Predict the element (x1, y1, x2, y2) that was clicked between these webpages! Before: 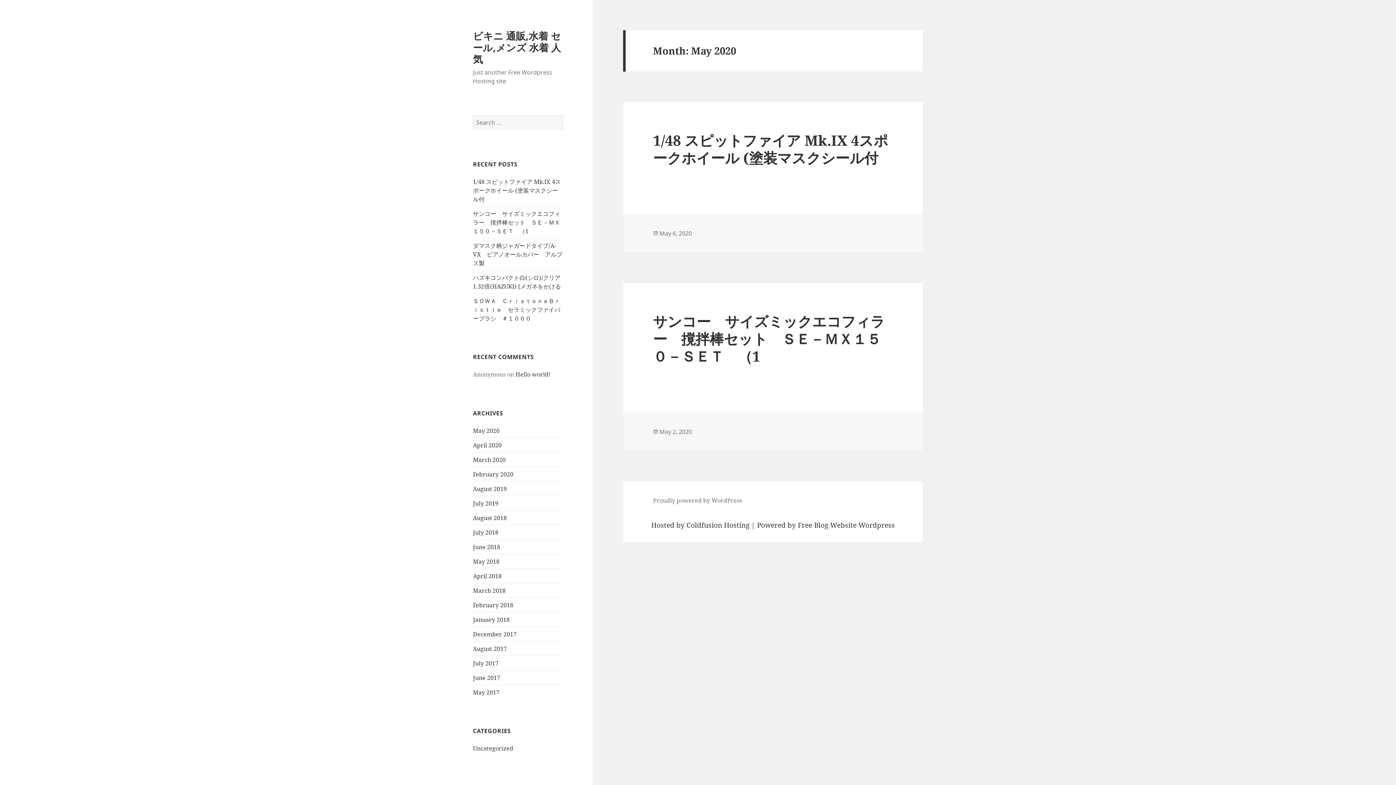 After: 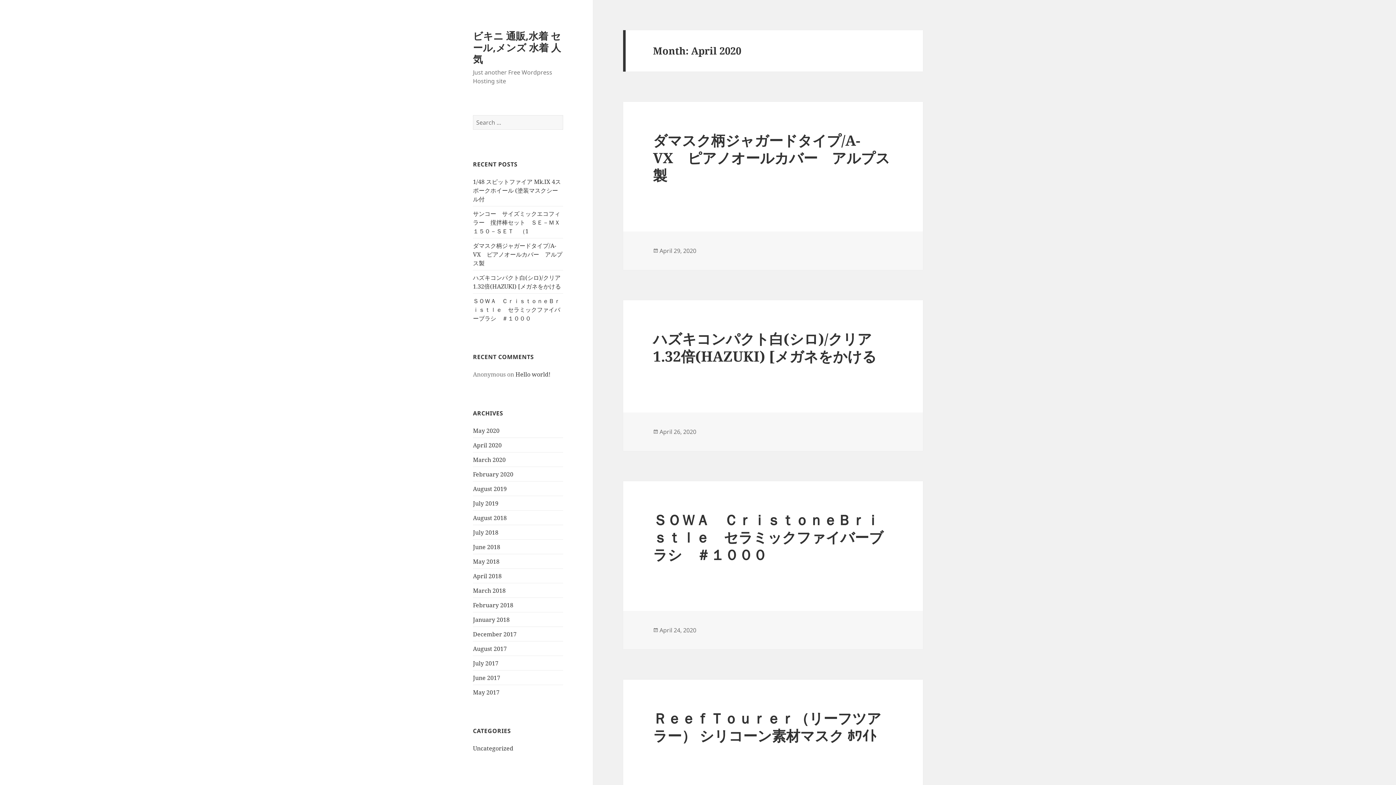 Action: label: April 2020 bbox: (473, 441, 501, 449)